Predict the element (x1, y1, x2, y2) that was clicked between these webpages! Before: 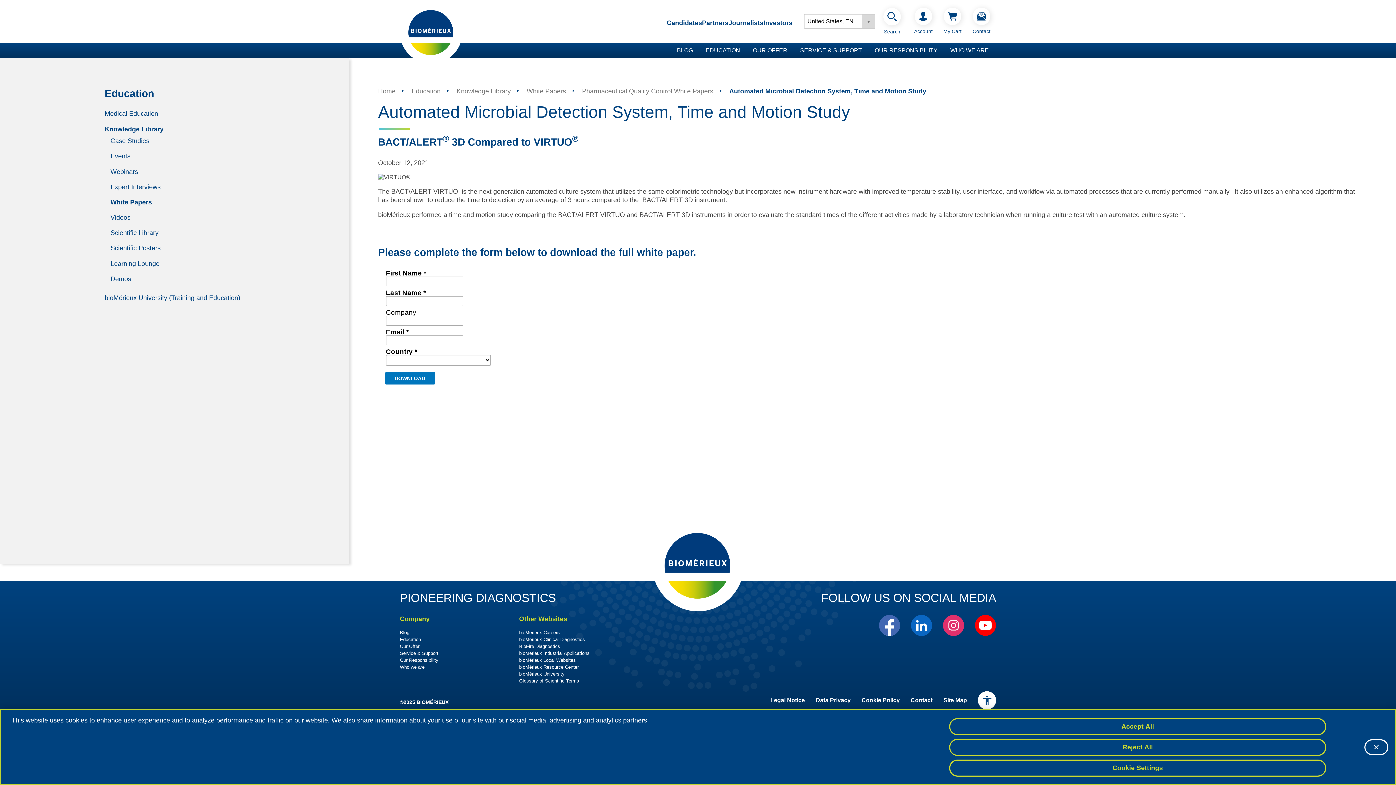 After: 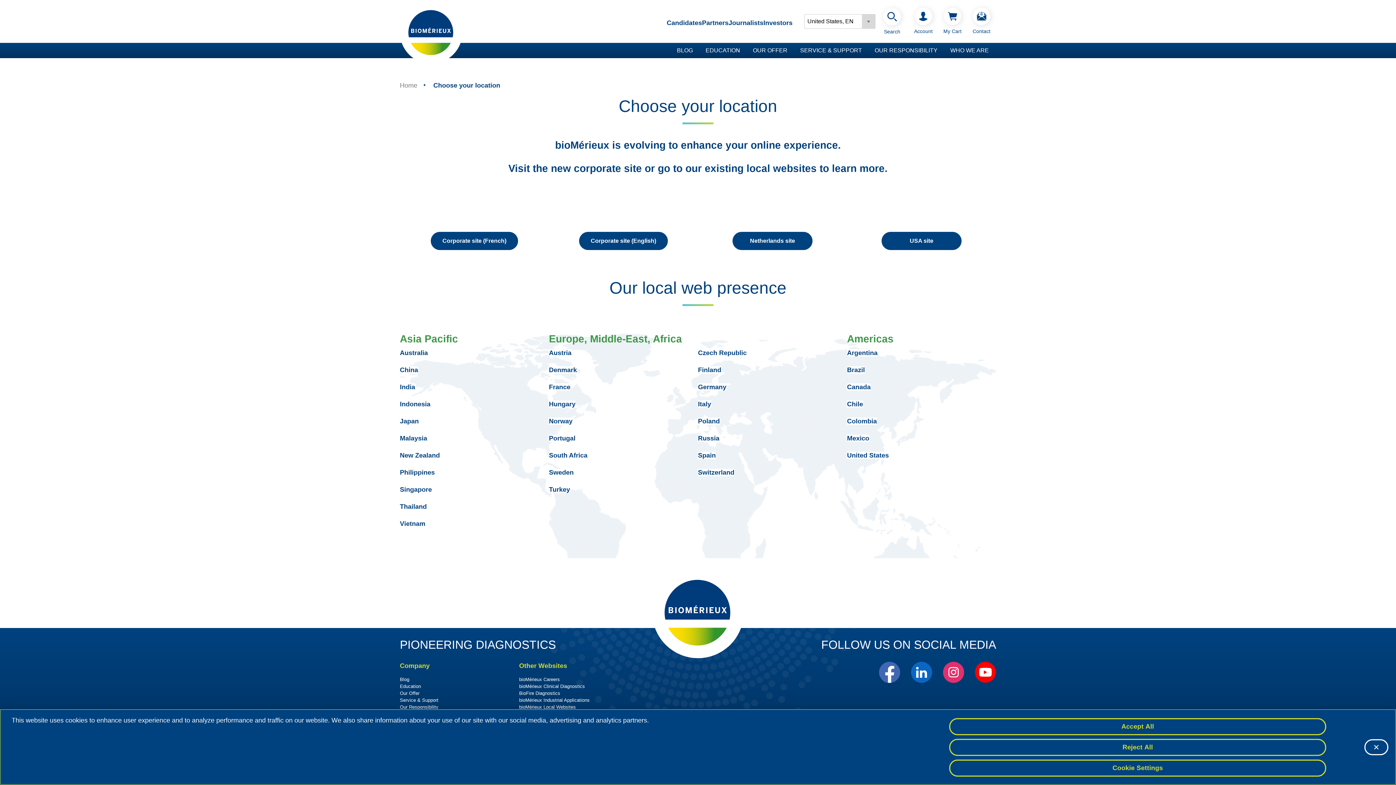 Action: label: bioMérieux Local Websites bbox: (519, 657, 576, 663)